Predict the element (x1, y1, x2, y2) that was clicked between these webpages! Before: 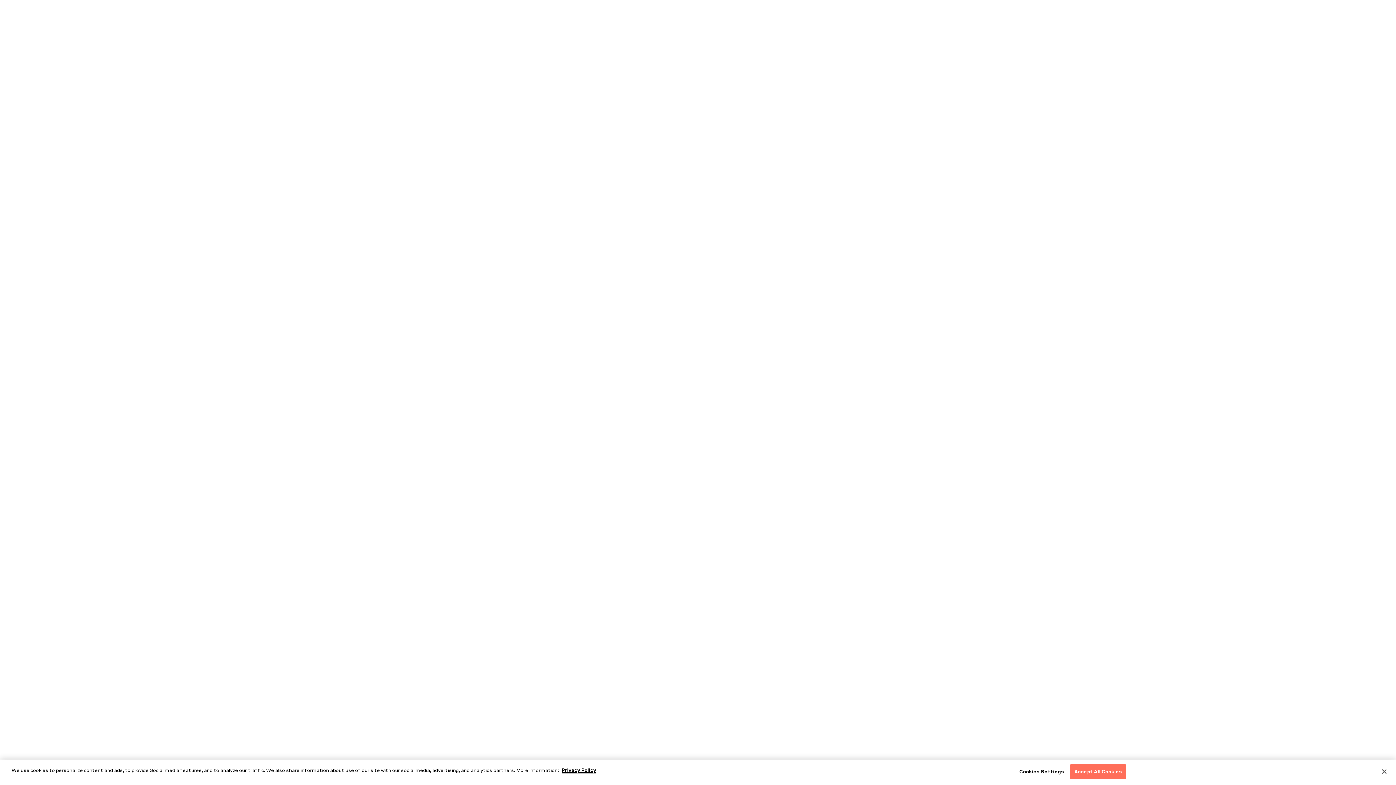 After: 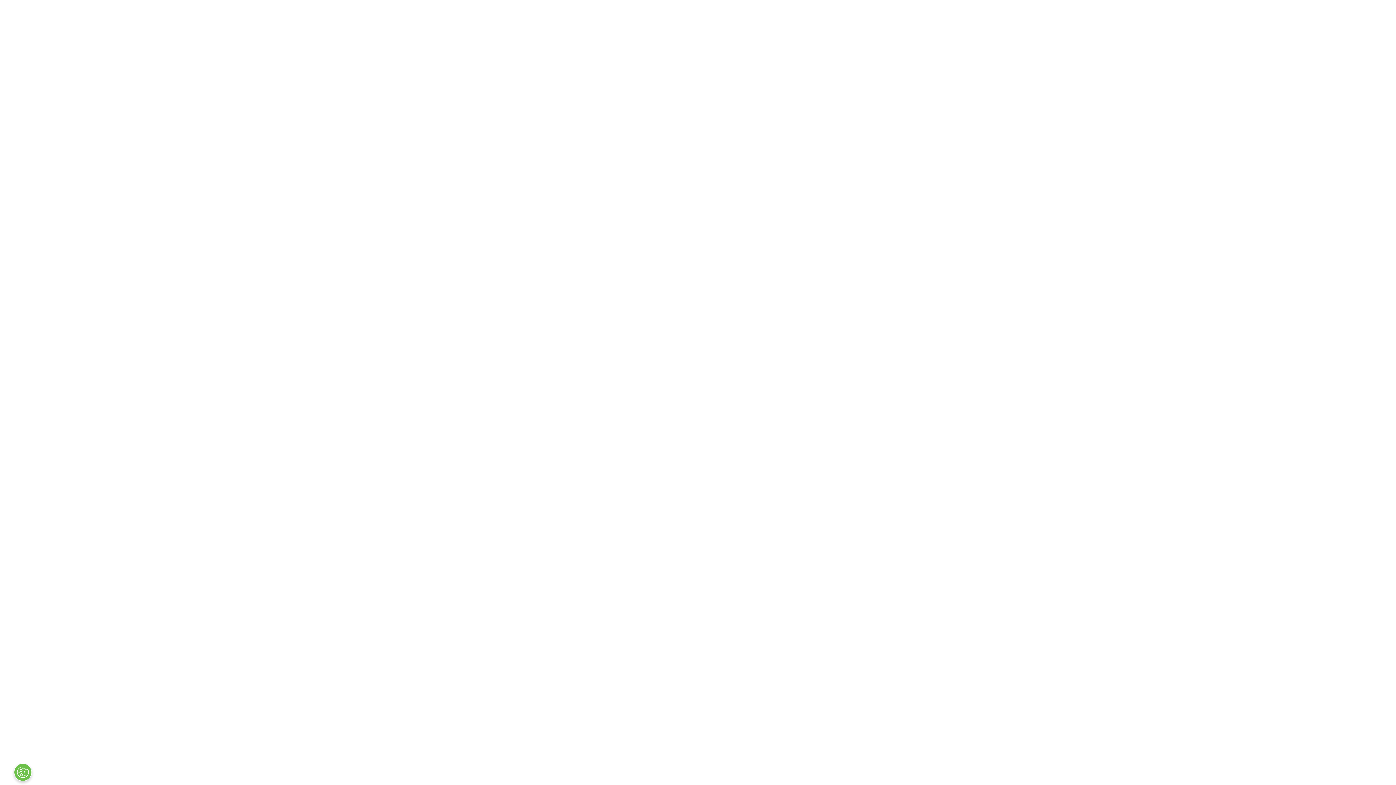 Action: label: Close bbox: (1376, 764, 1392, 780)